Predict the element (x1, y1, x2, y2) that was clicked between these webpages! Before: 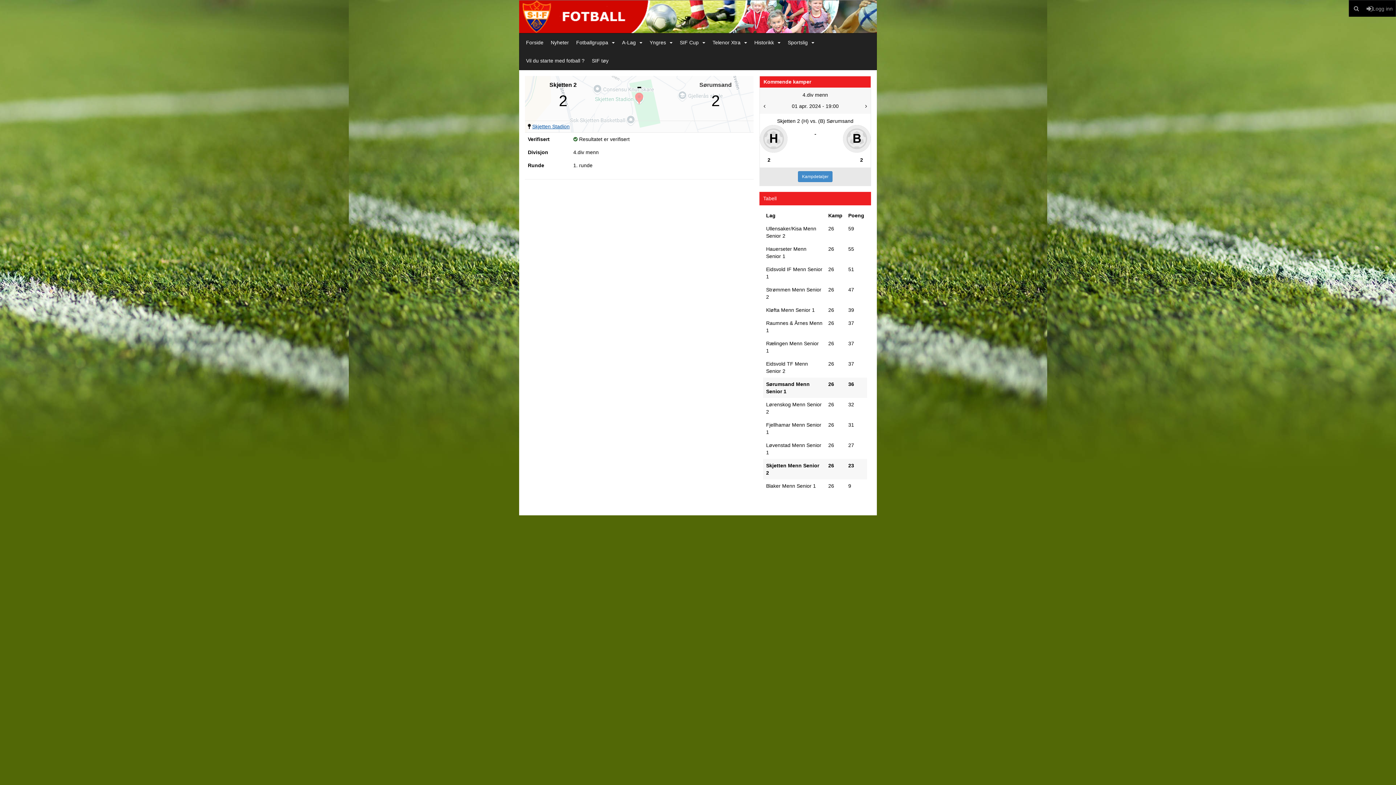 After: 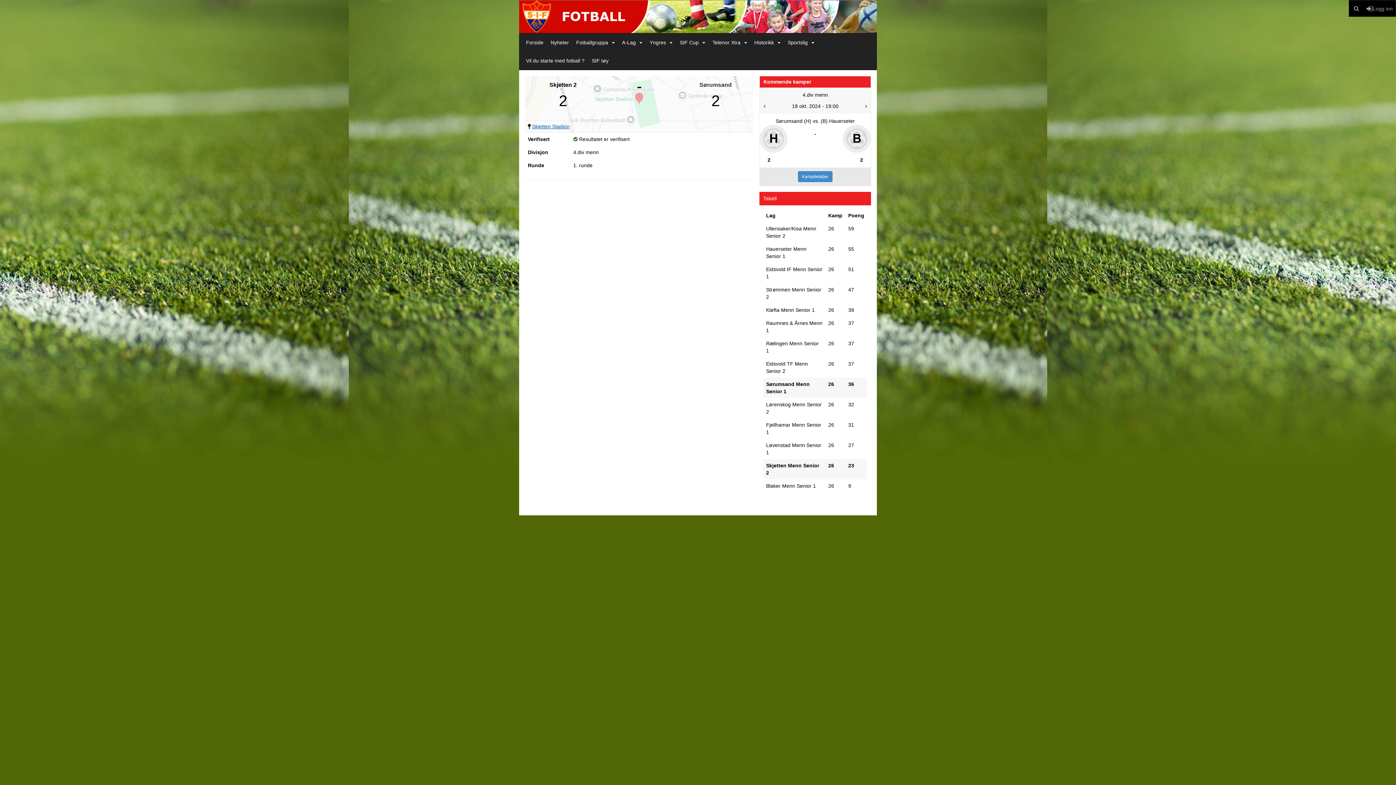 Action: bbox: (761, 102, 767, 110)